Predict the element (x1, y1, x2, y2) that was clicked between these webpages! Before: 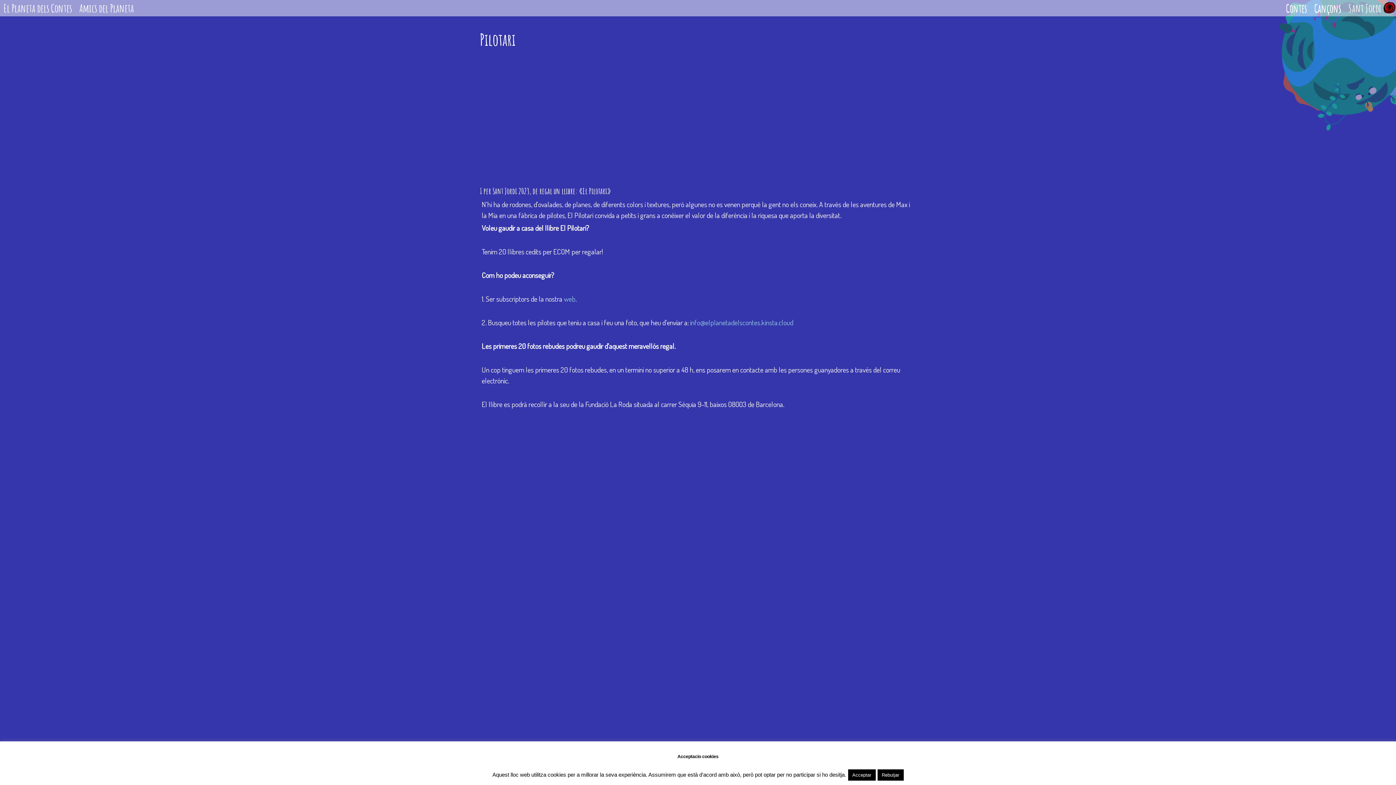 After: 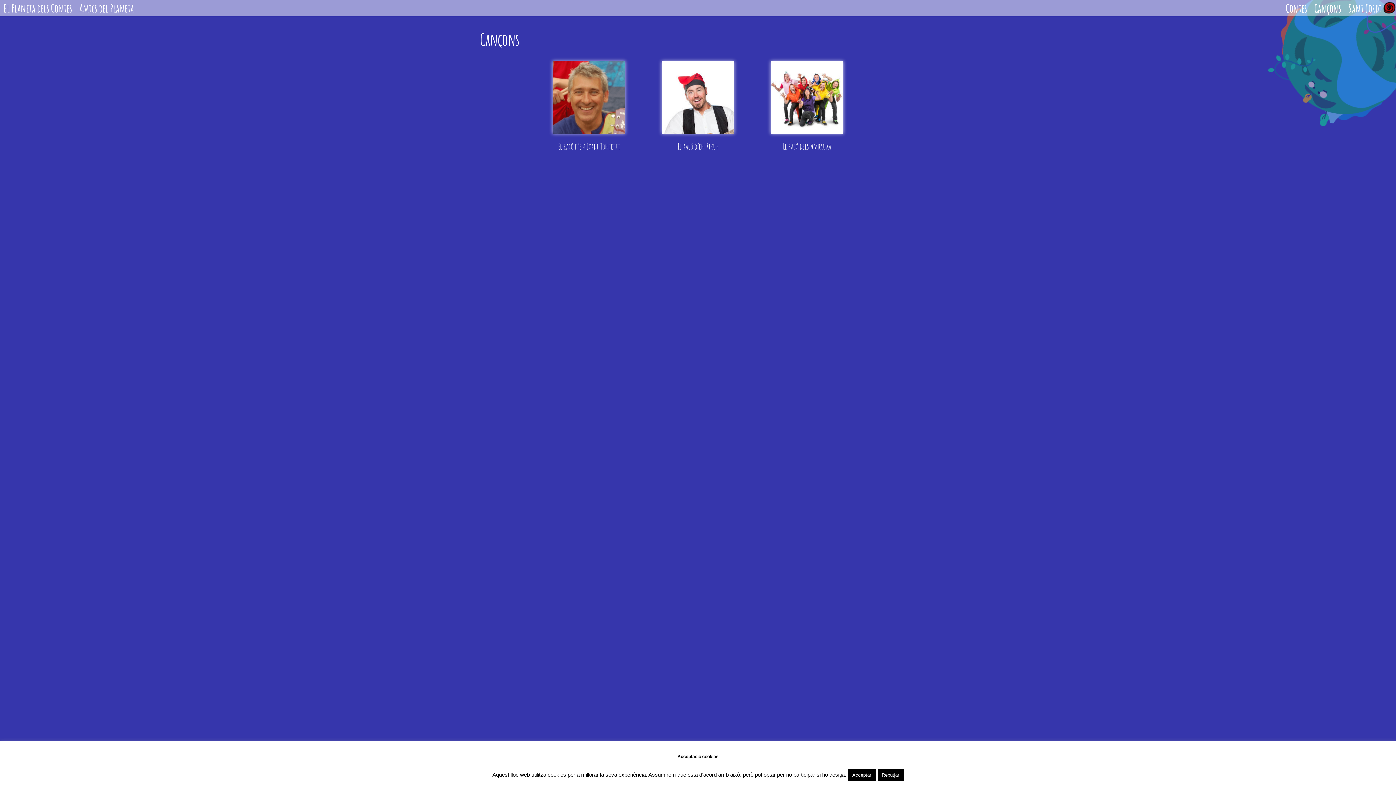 Action: label: Cançons bbox: (1314, 0, 1341, 16)